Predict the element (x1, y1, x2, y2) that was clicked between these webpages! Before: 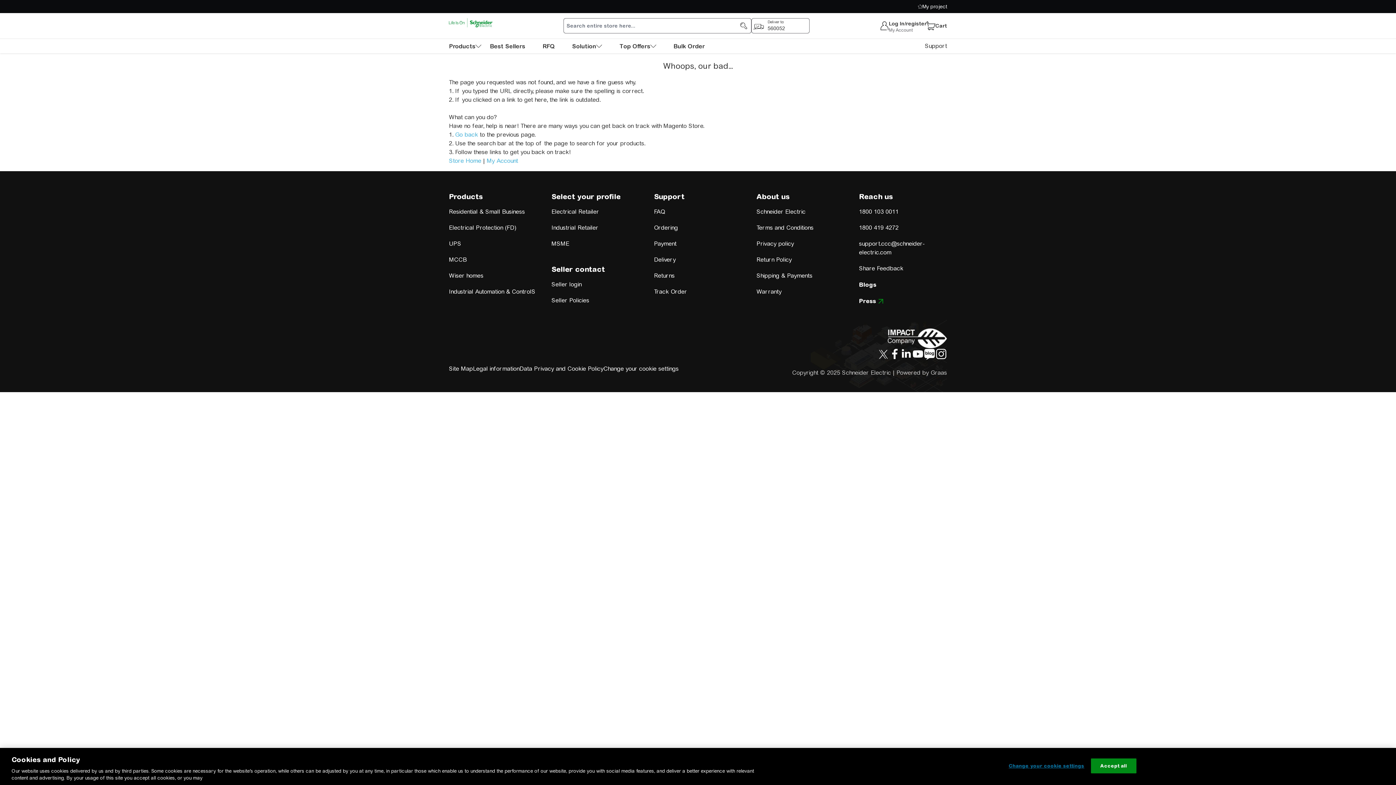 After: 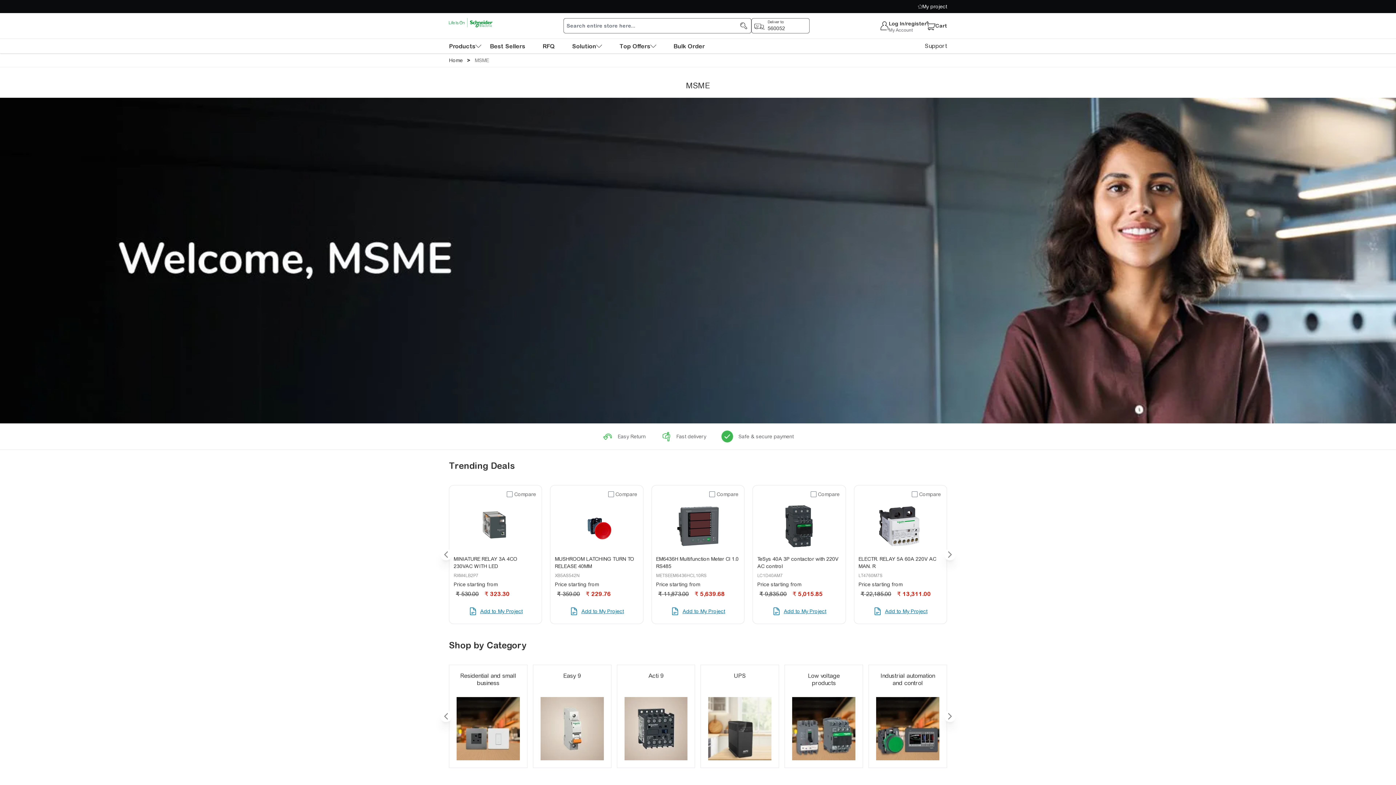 Action: label: MSME bbox: (551, 240, 569, 247)